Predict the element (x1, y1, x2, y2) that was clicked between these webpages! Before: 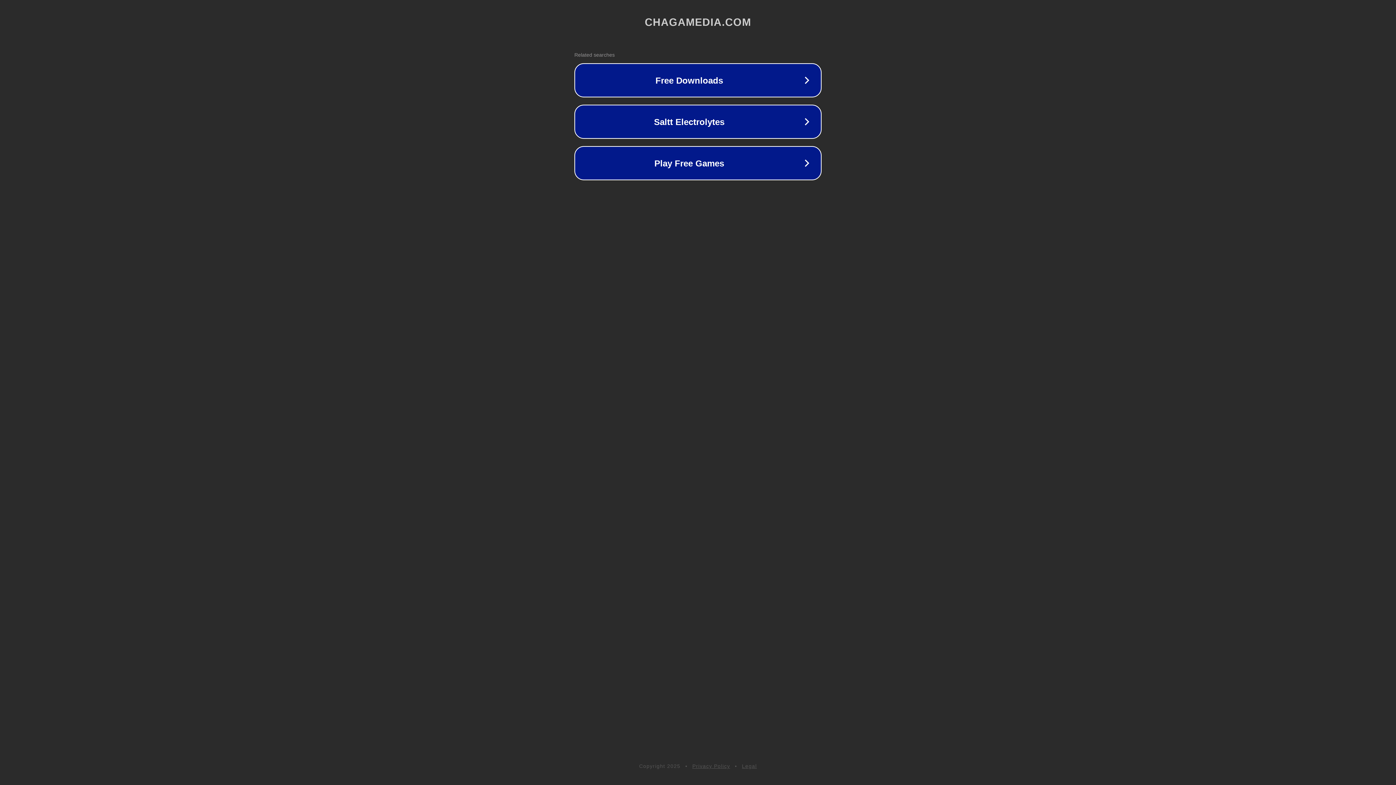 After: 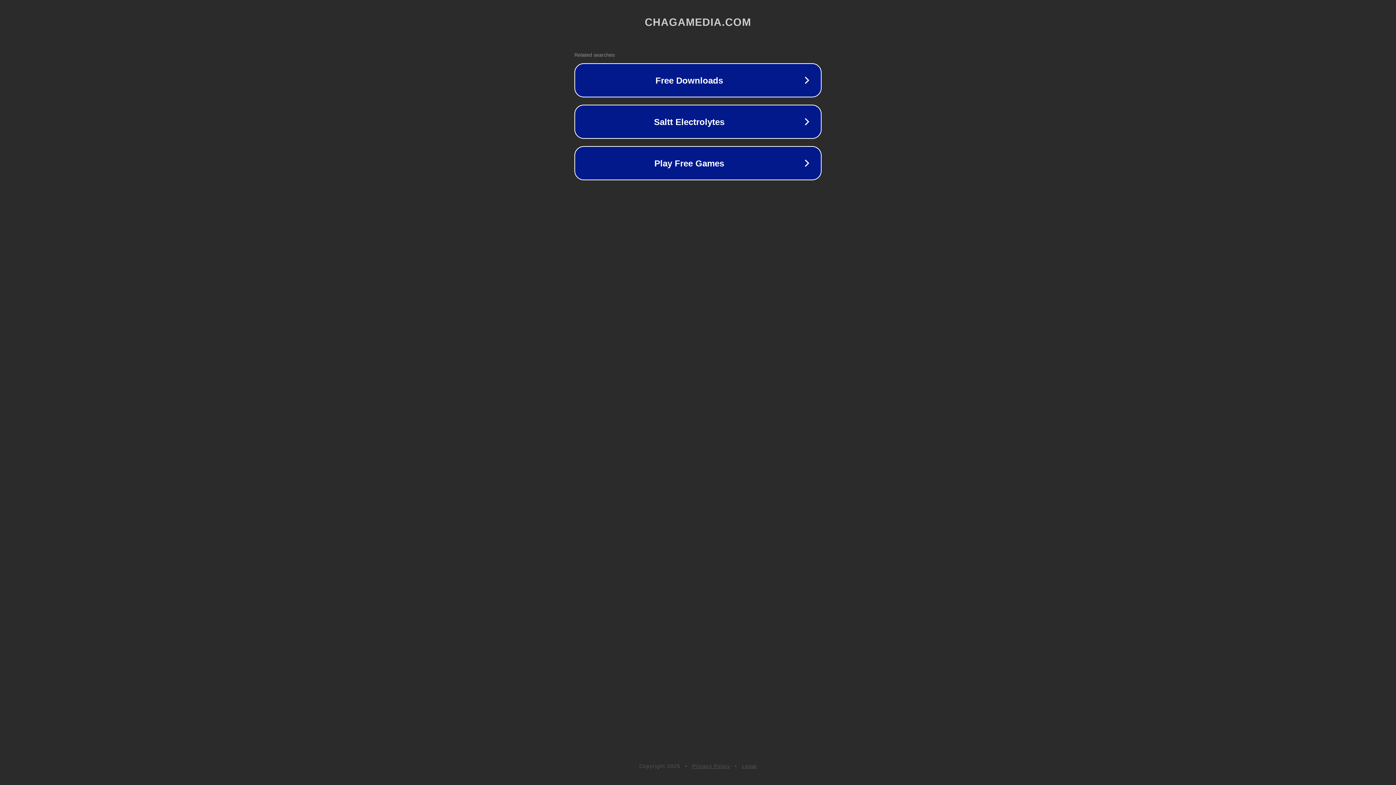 Action: label: Privacy Policy bbox: (692, 763, 730, 769)